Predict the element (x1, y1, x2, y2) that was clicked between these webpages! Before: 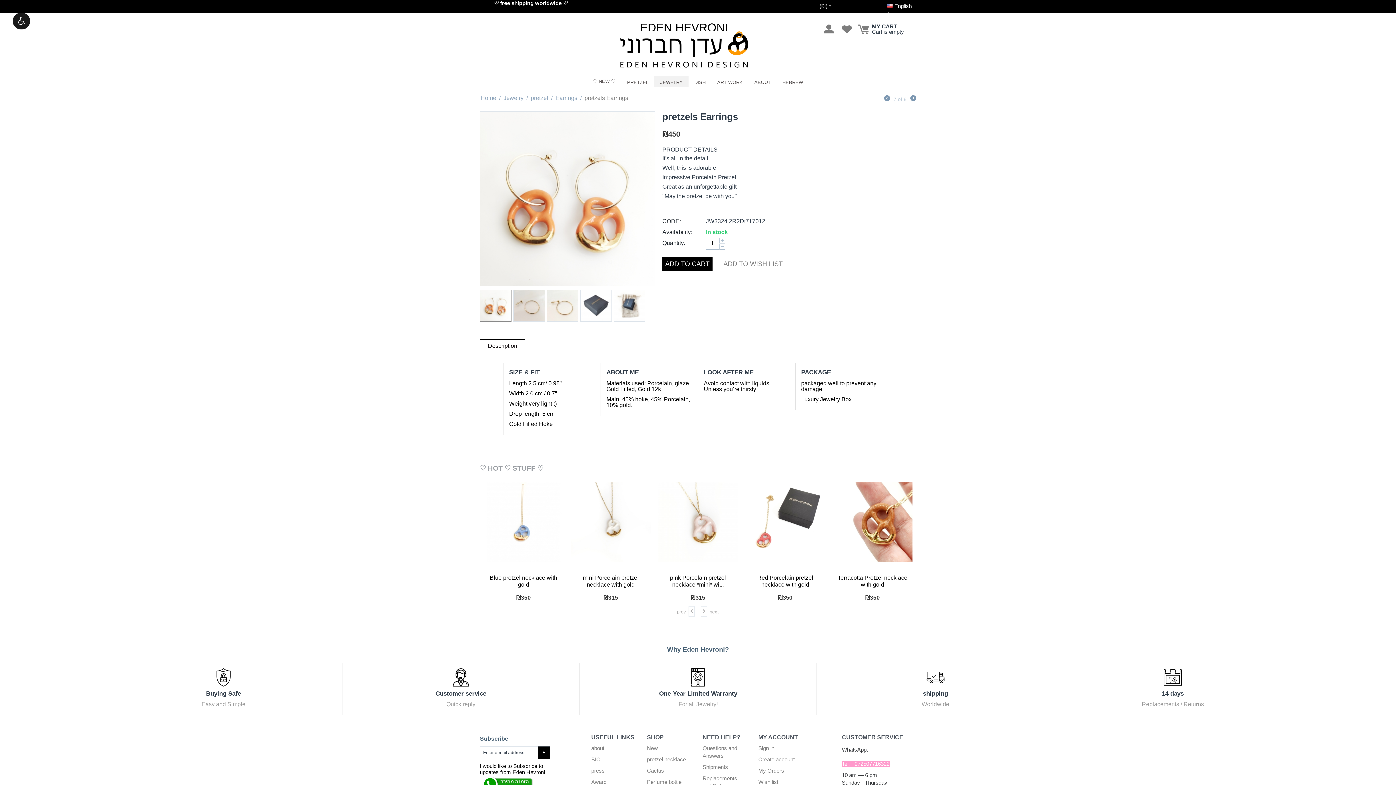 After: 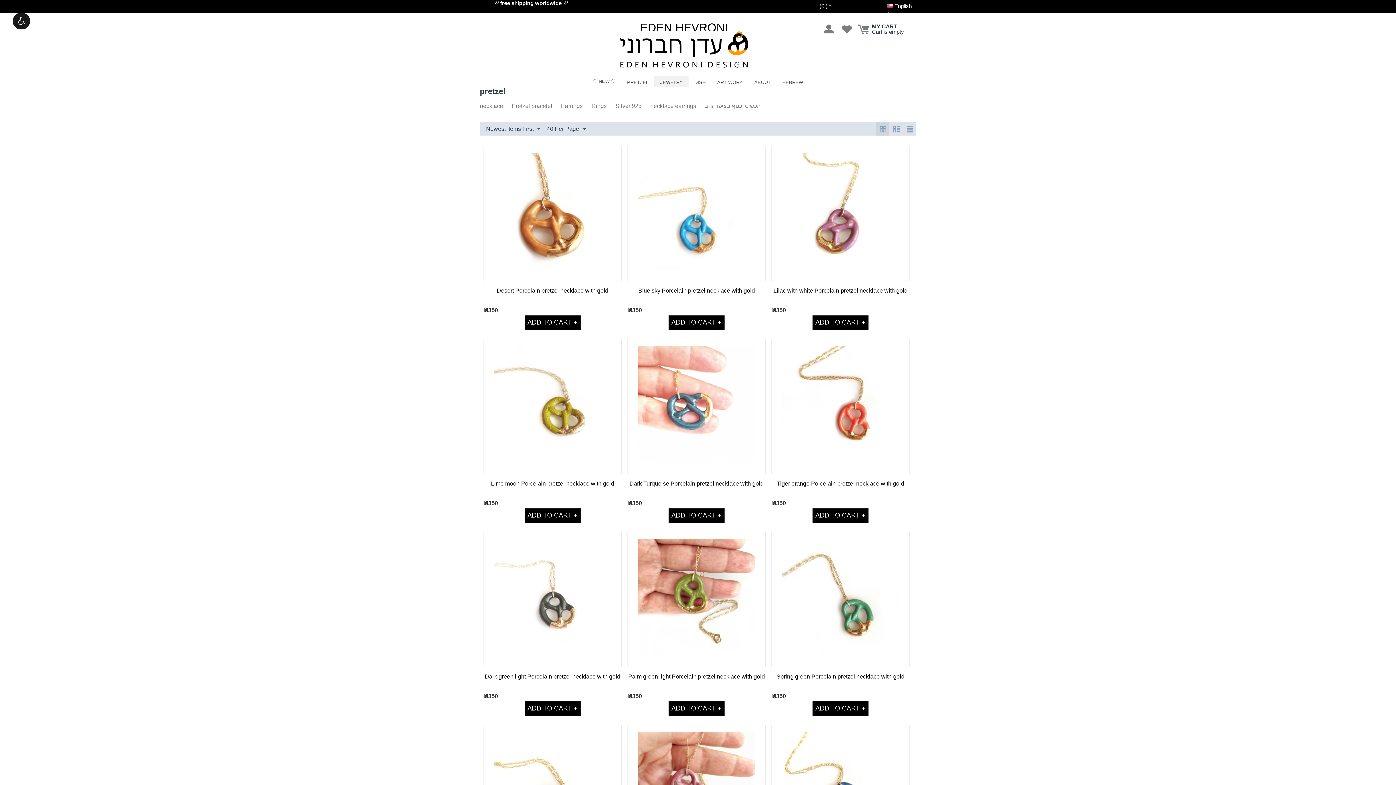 Action: bbox: (530, 94, 549, 102) label: pretzel